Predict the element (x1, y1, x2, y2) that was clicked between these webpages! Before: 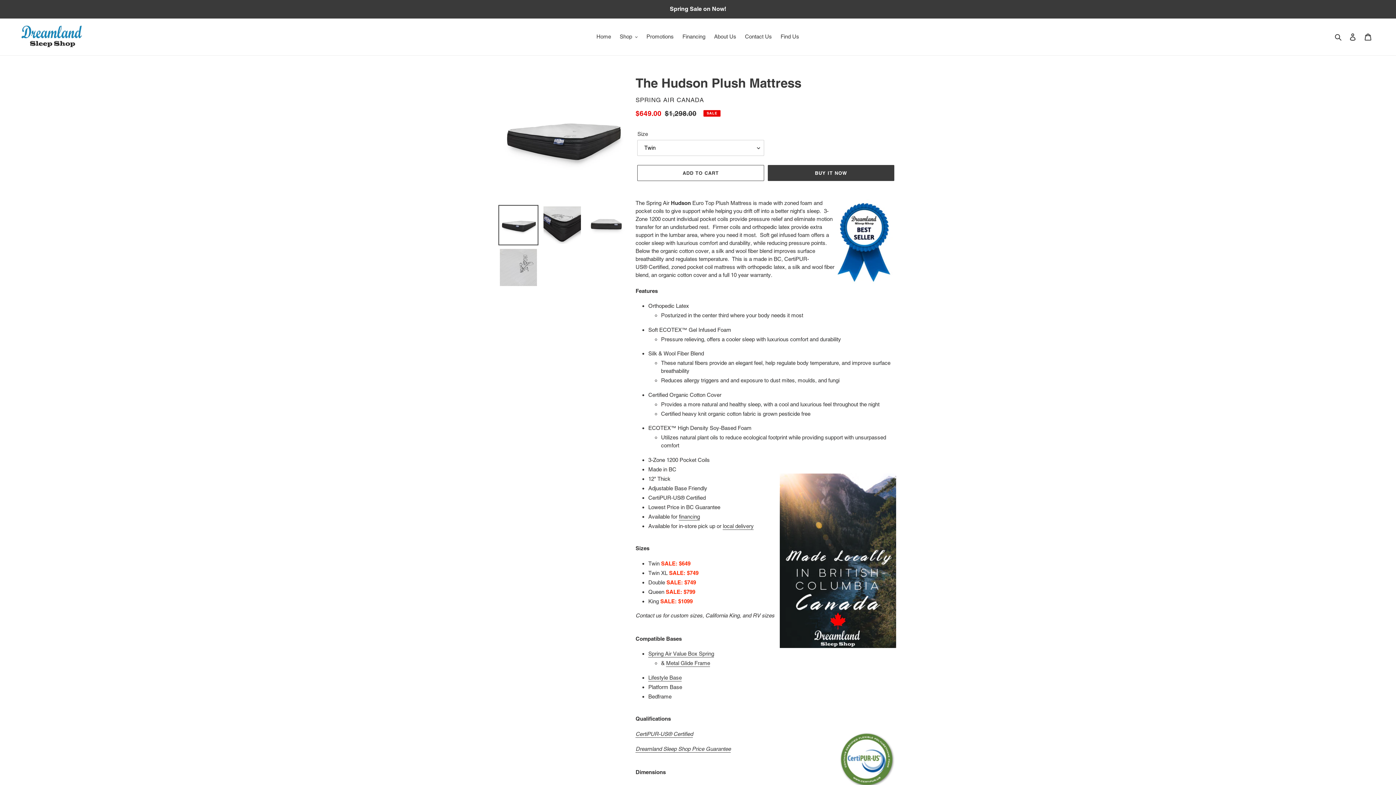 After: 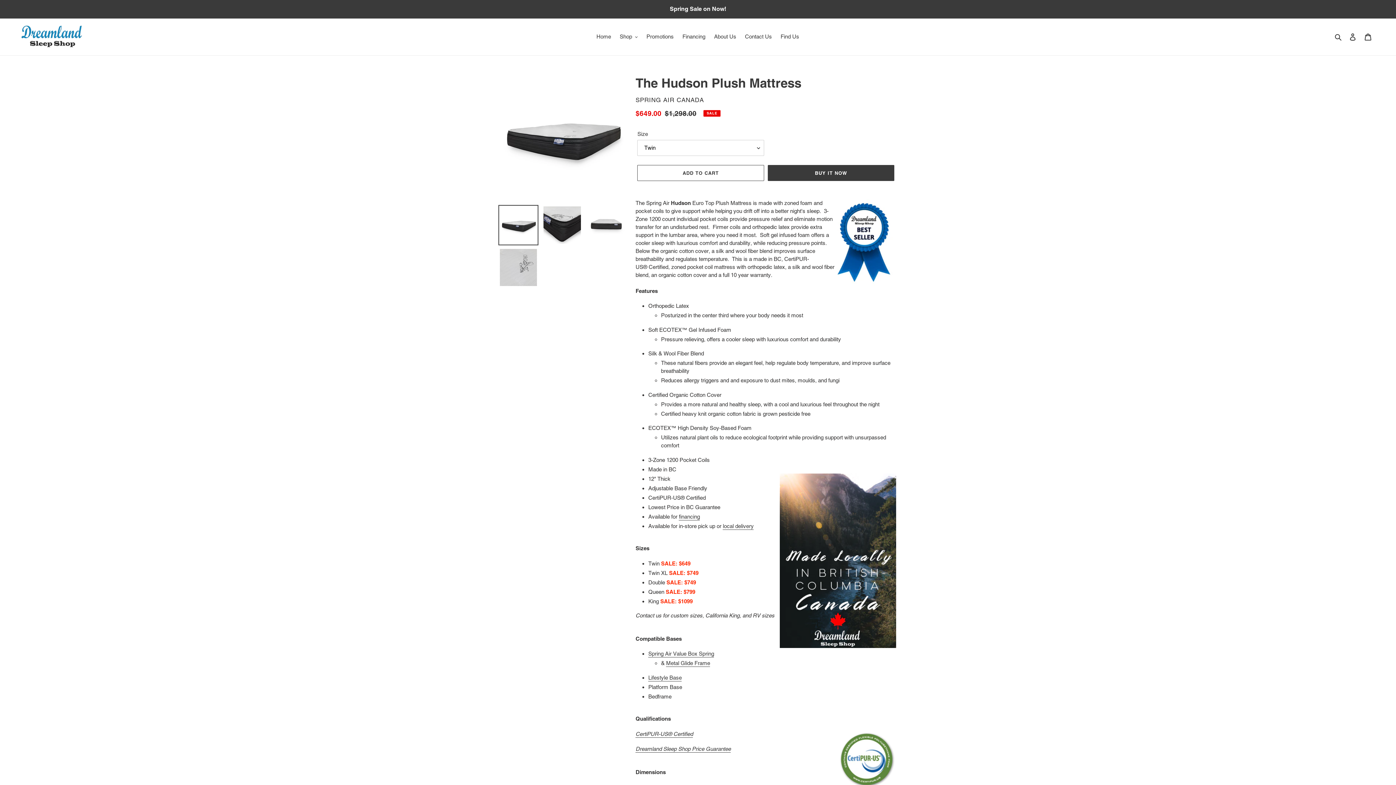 Action: bbox: (498, 205, 538, 245)